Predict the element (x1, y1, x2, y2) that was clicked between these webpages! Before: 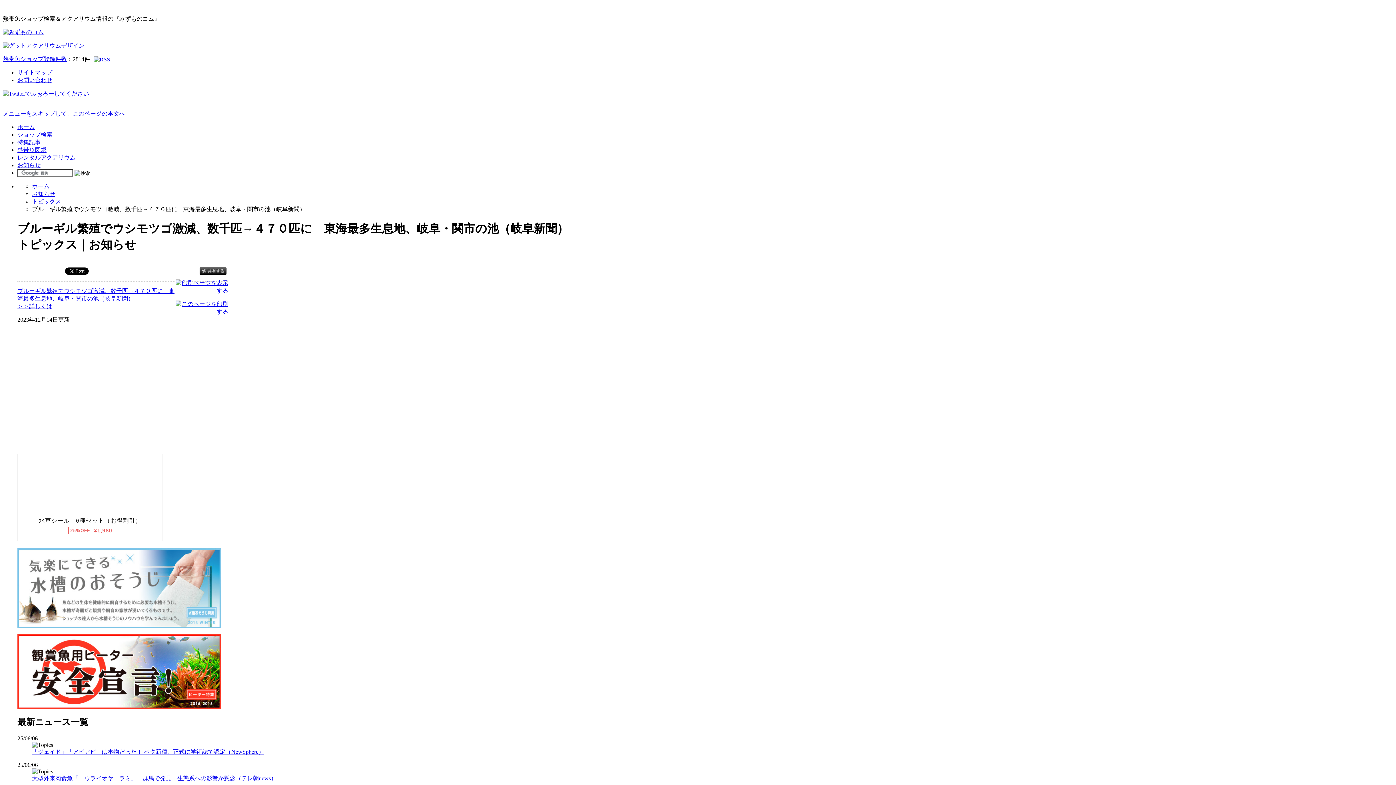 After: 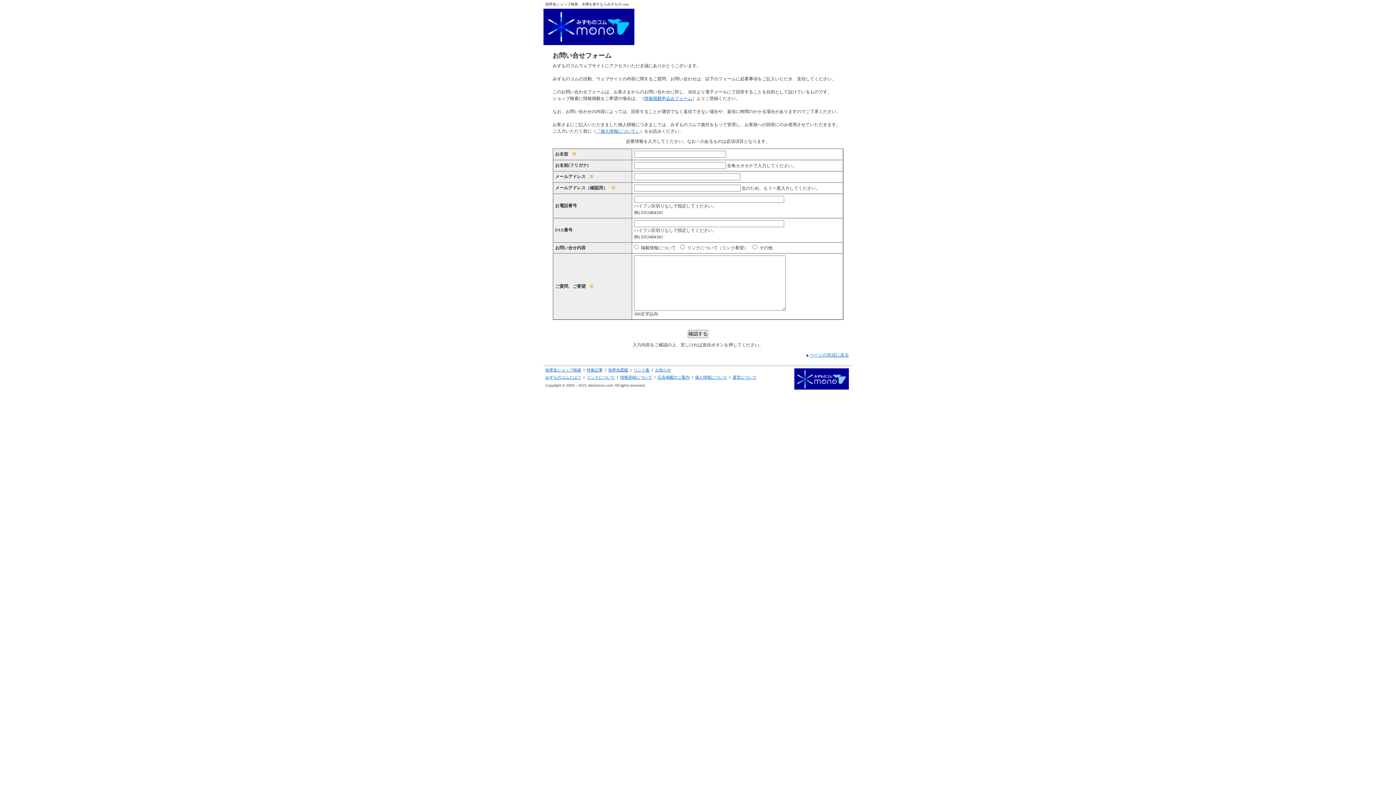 Action: bbox: (17, 77, 52, 83) label: お問い合わせ